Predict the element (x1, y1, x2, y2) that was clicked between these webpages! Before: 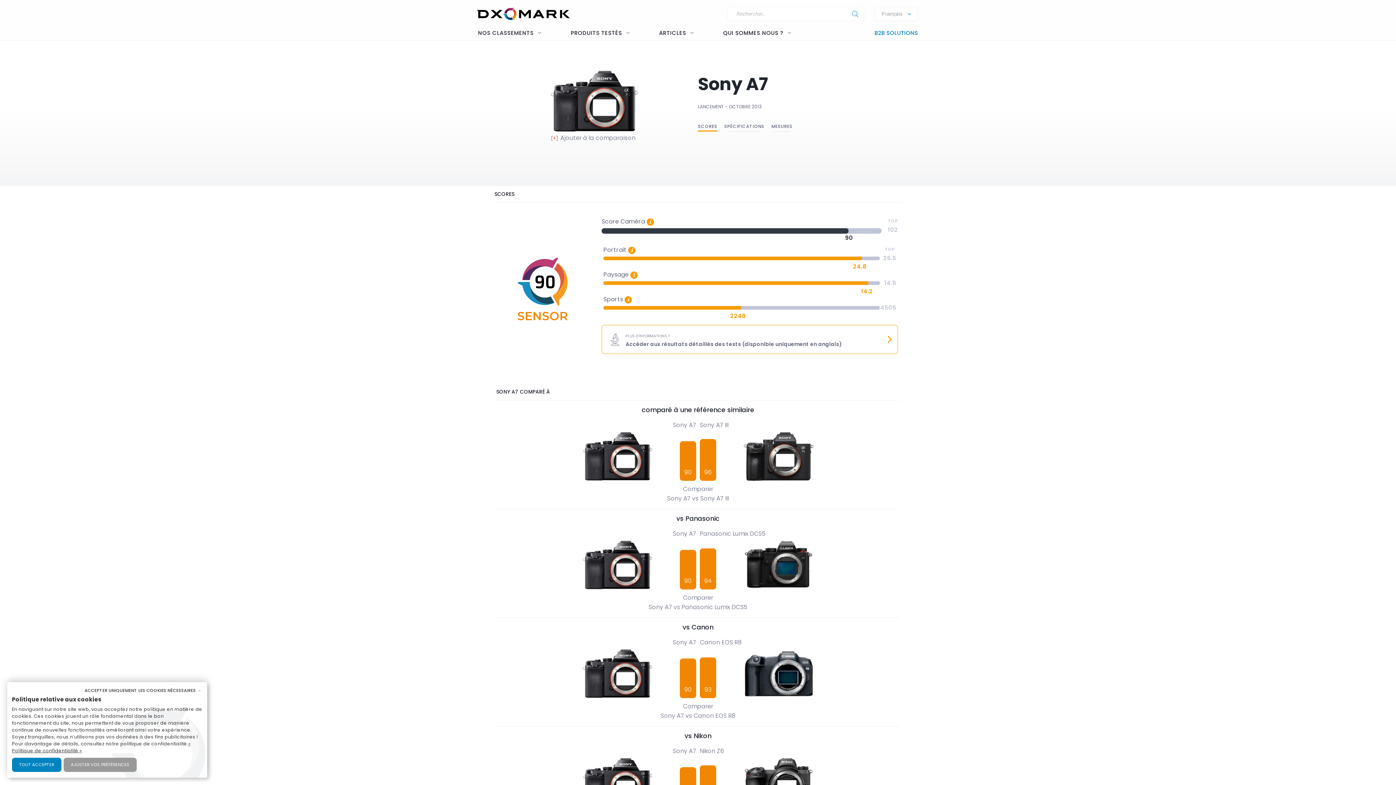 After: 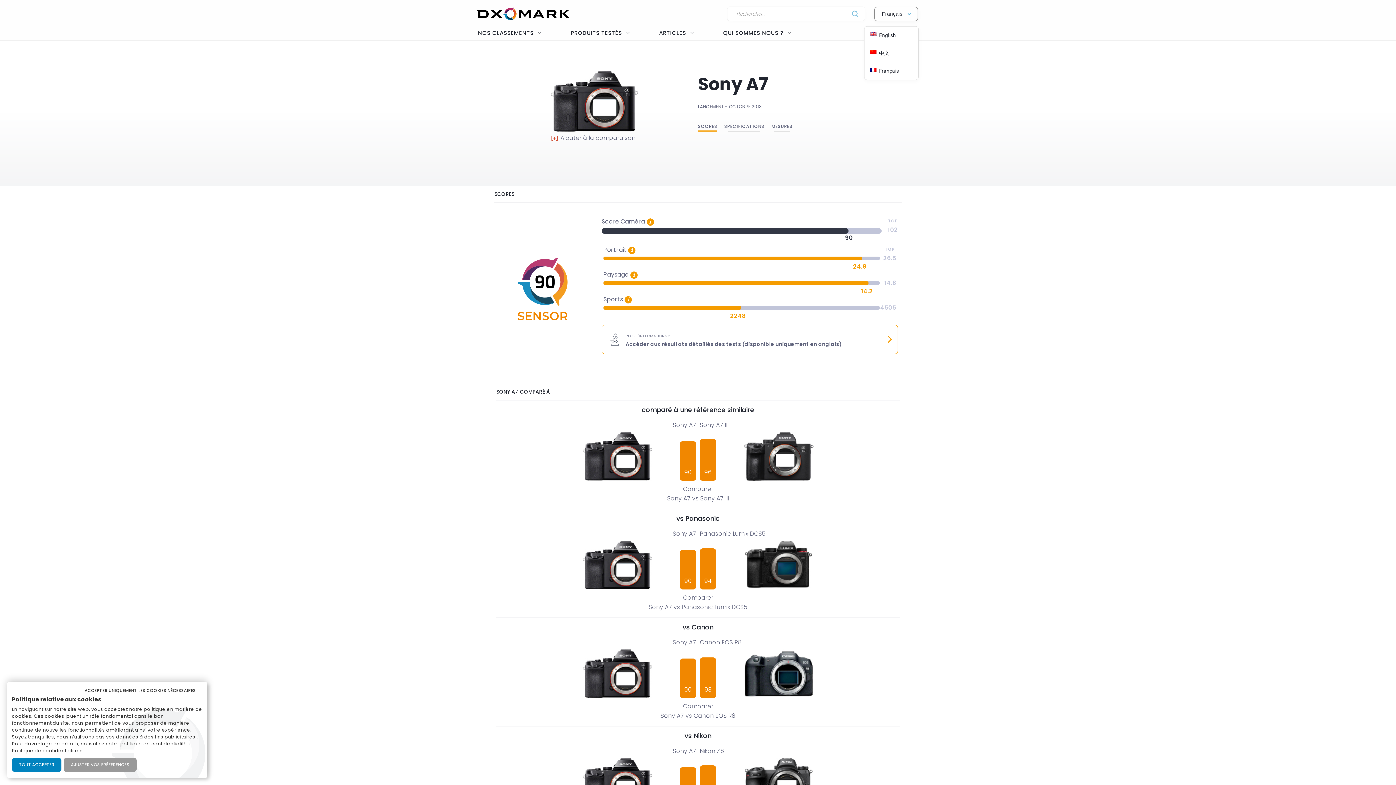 Action: bbox: (882, 10, 902, 17) label: Français